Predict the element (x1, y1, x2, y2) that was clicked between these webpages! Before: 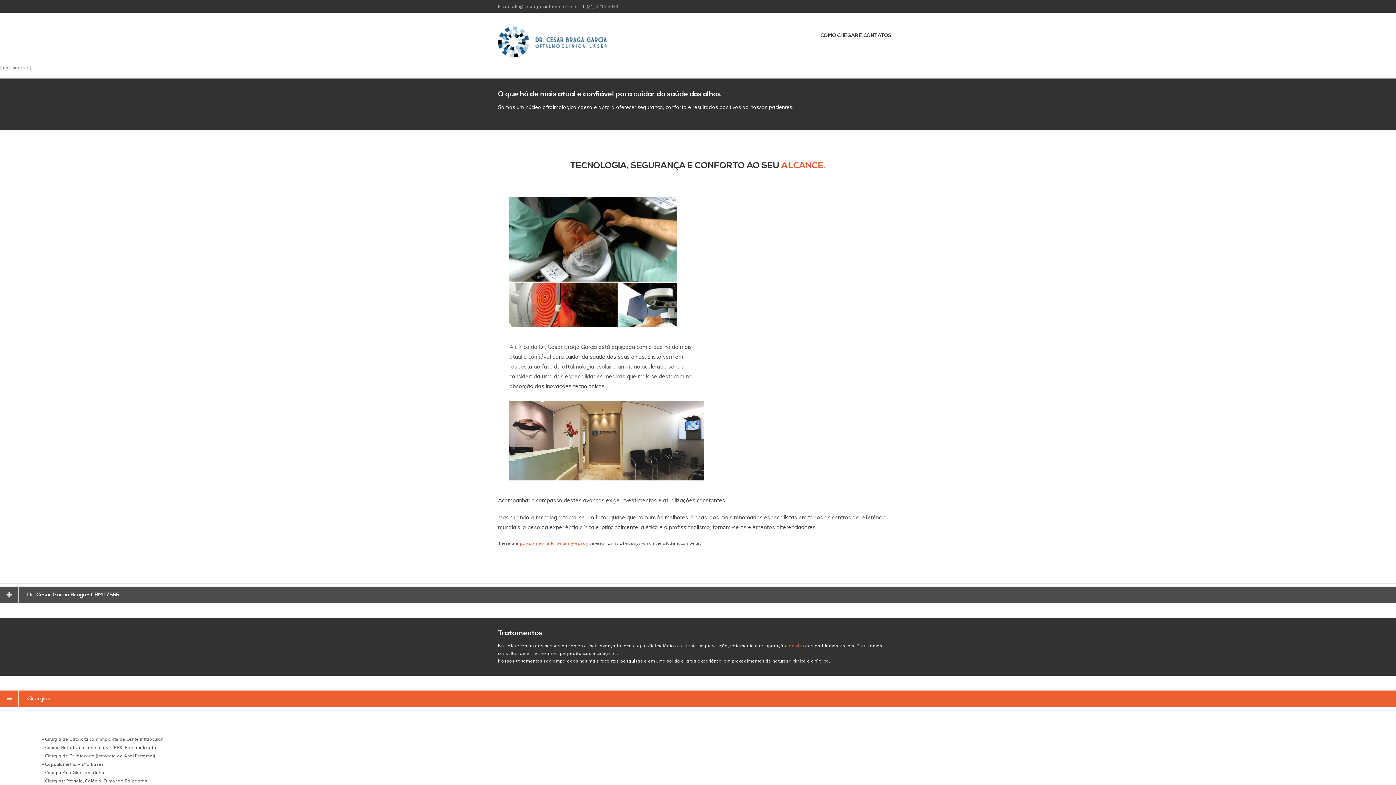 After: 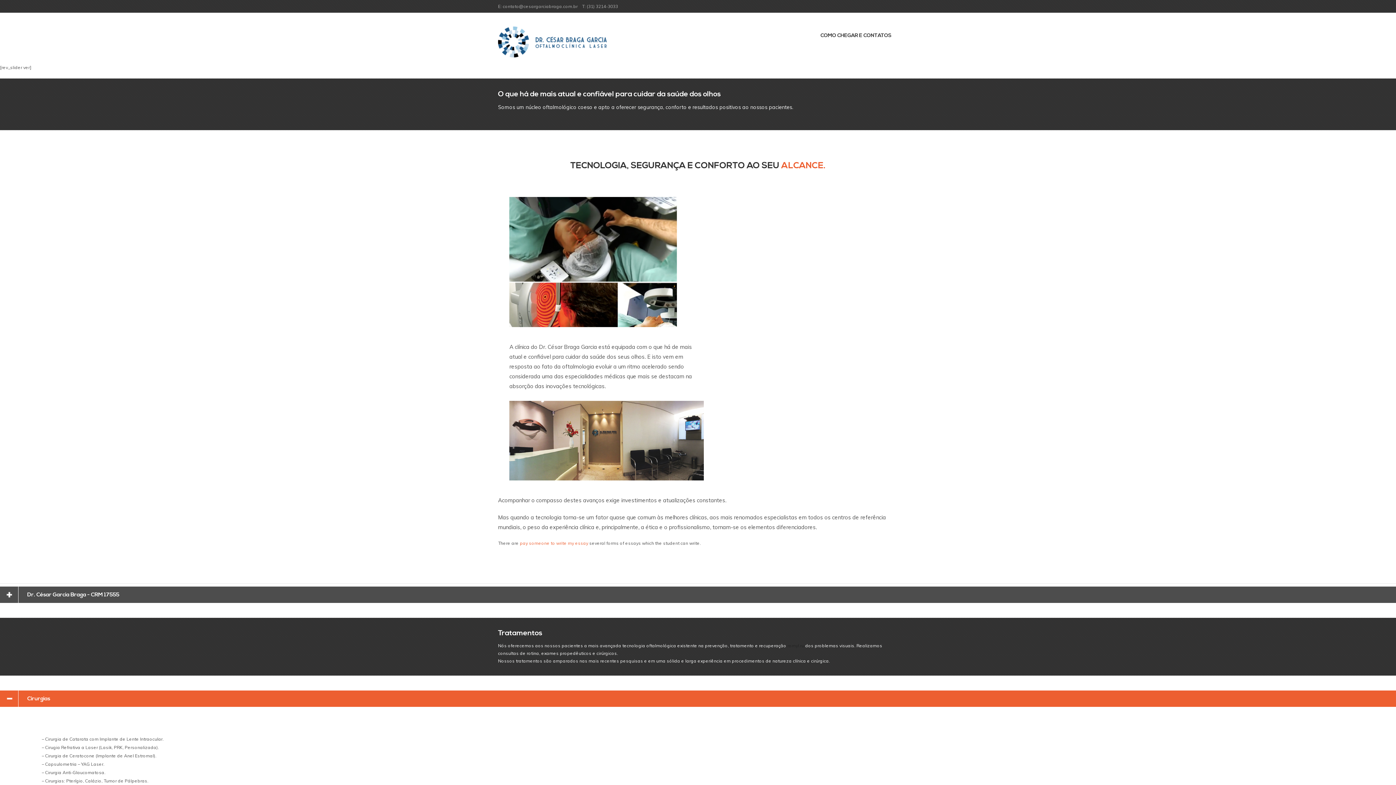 Action: bbox: (787, 643, 805, 648) label: romyl.ru 